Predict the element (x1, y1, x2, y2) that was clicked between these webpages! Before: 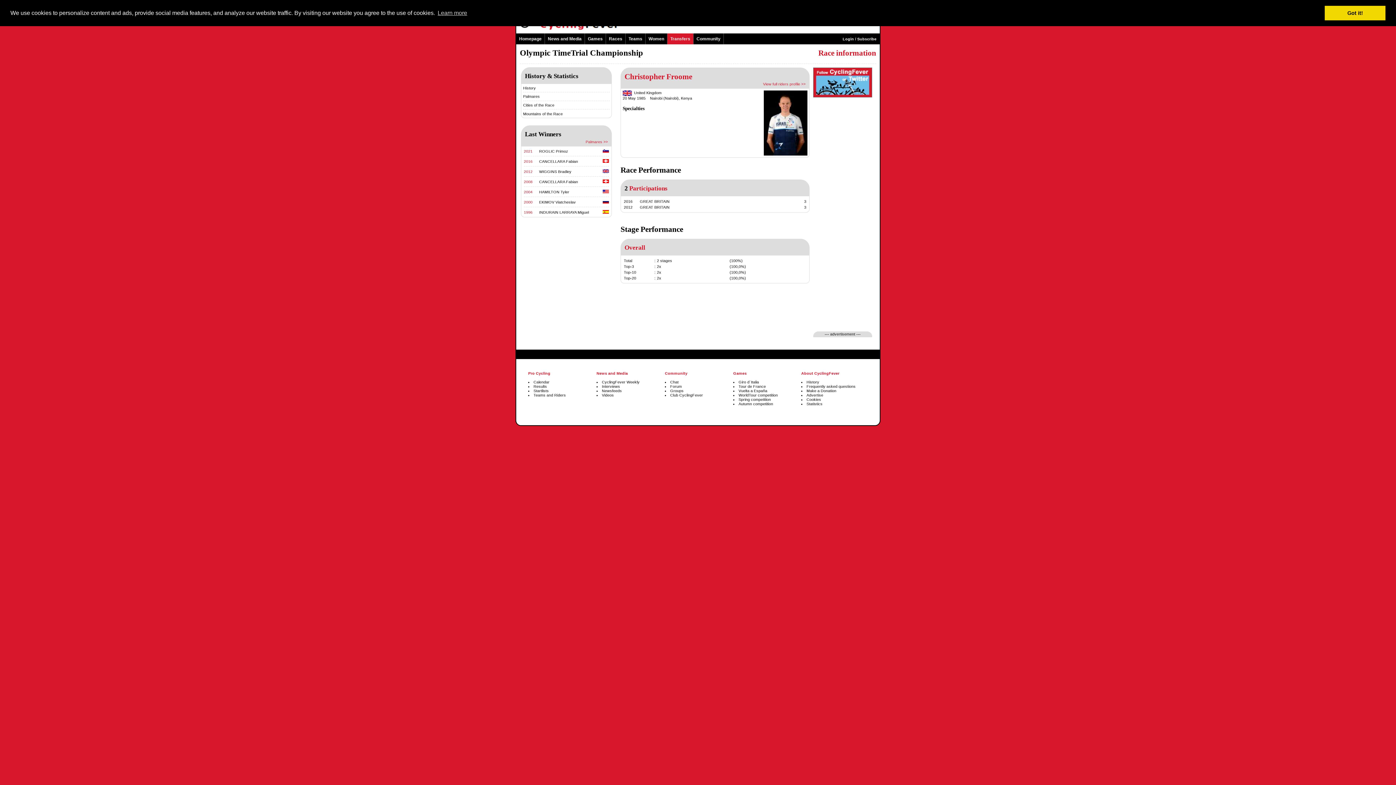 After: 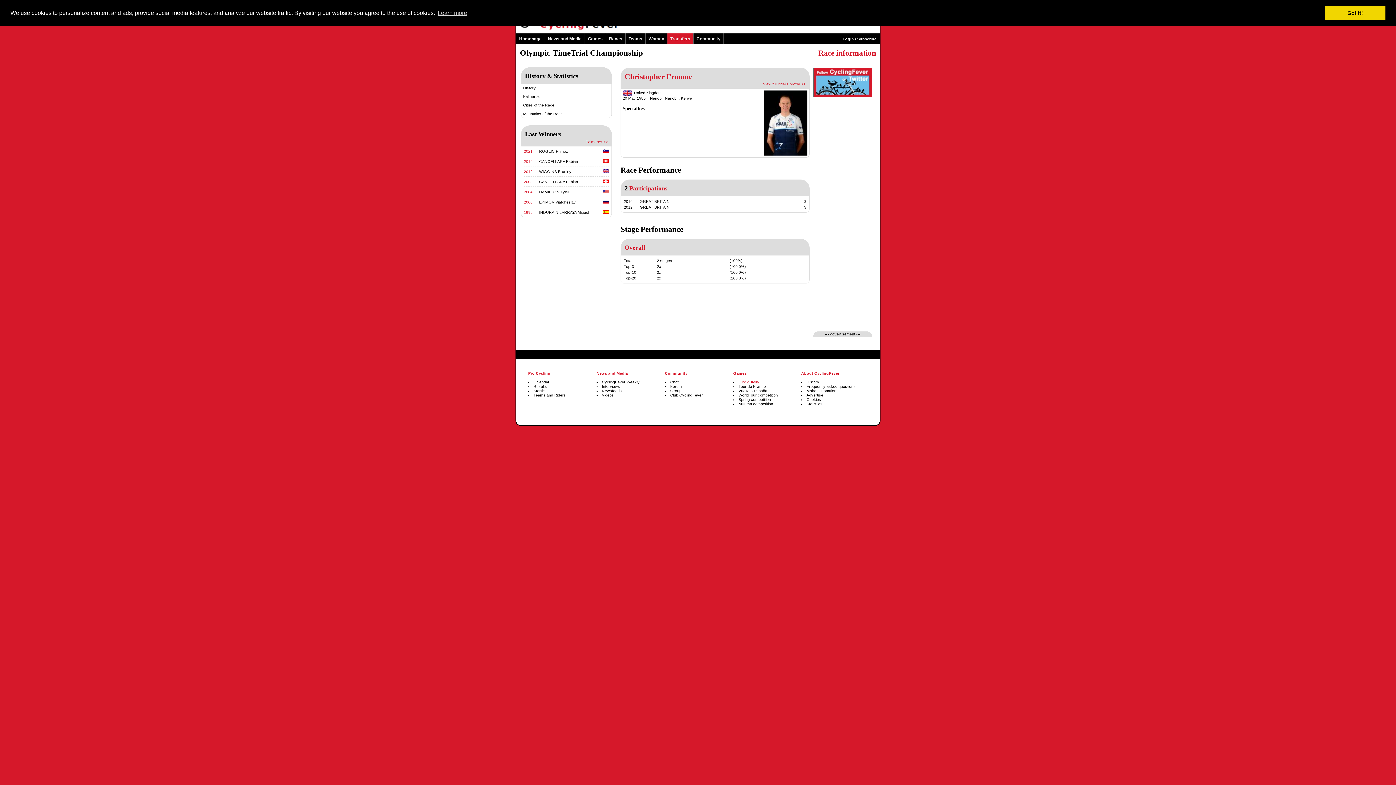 Action: label: Giro d´Italia bbox: (738, 380, 759, 384)